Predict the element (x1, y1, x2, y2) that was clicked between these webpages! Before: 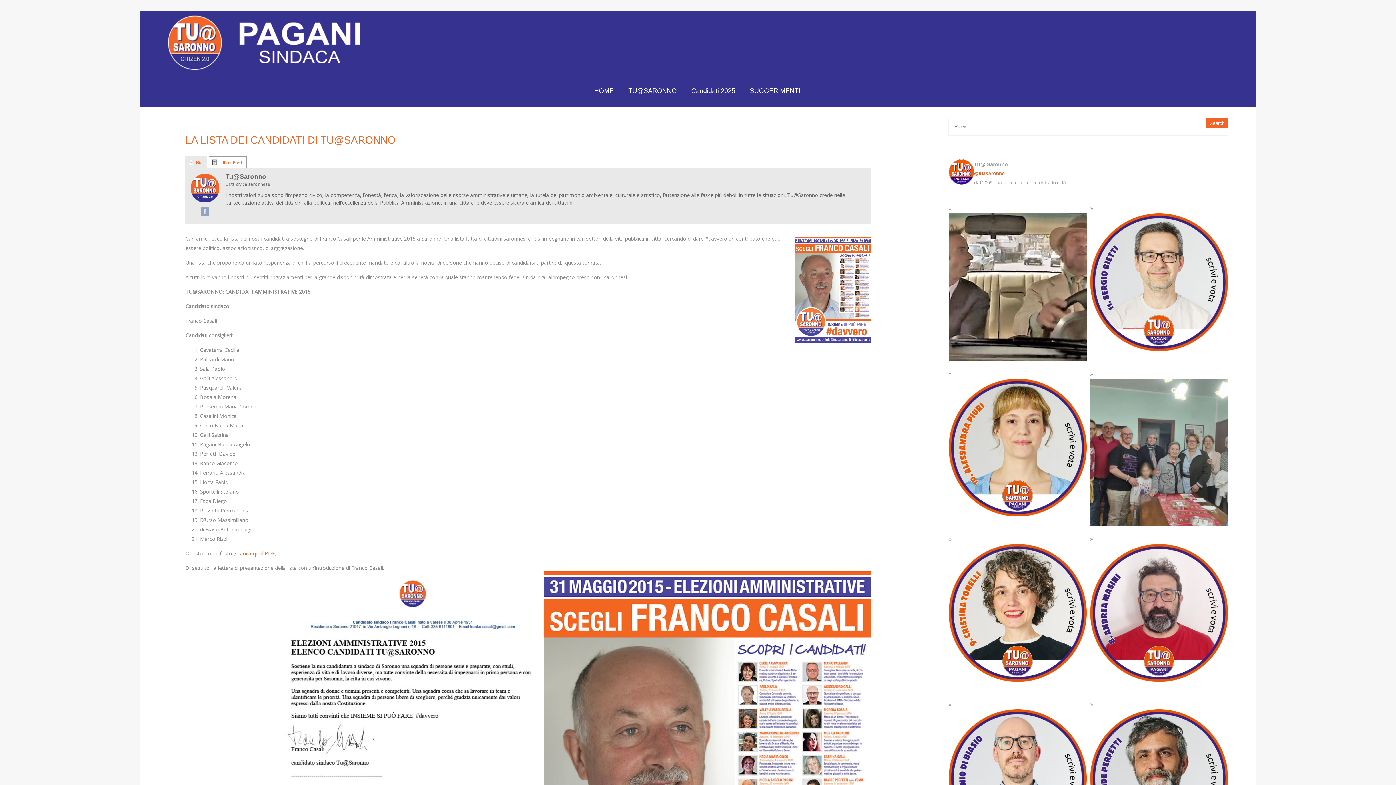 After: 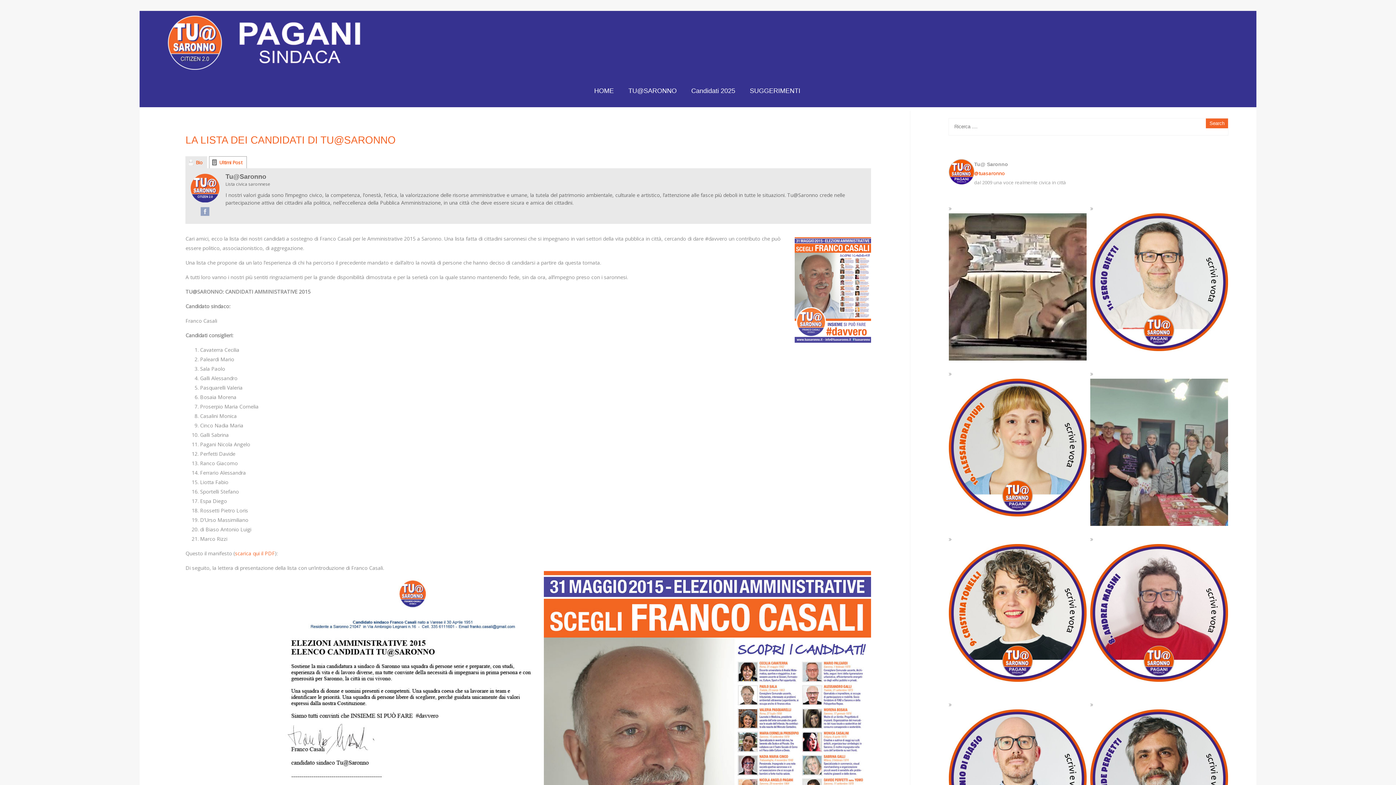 Action: label: @tuasaronno bbox: (974, 170, 1004, 176)